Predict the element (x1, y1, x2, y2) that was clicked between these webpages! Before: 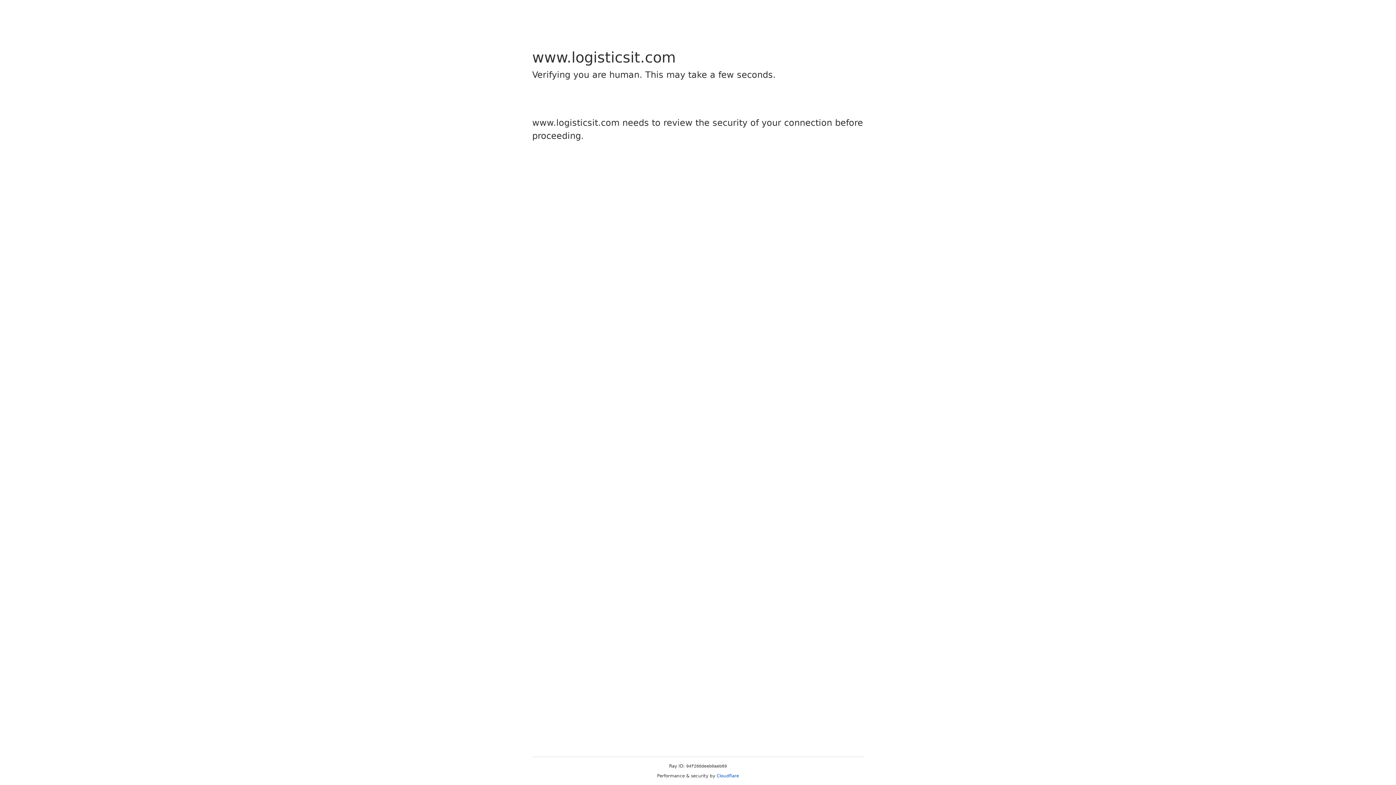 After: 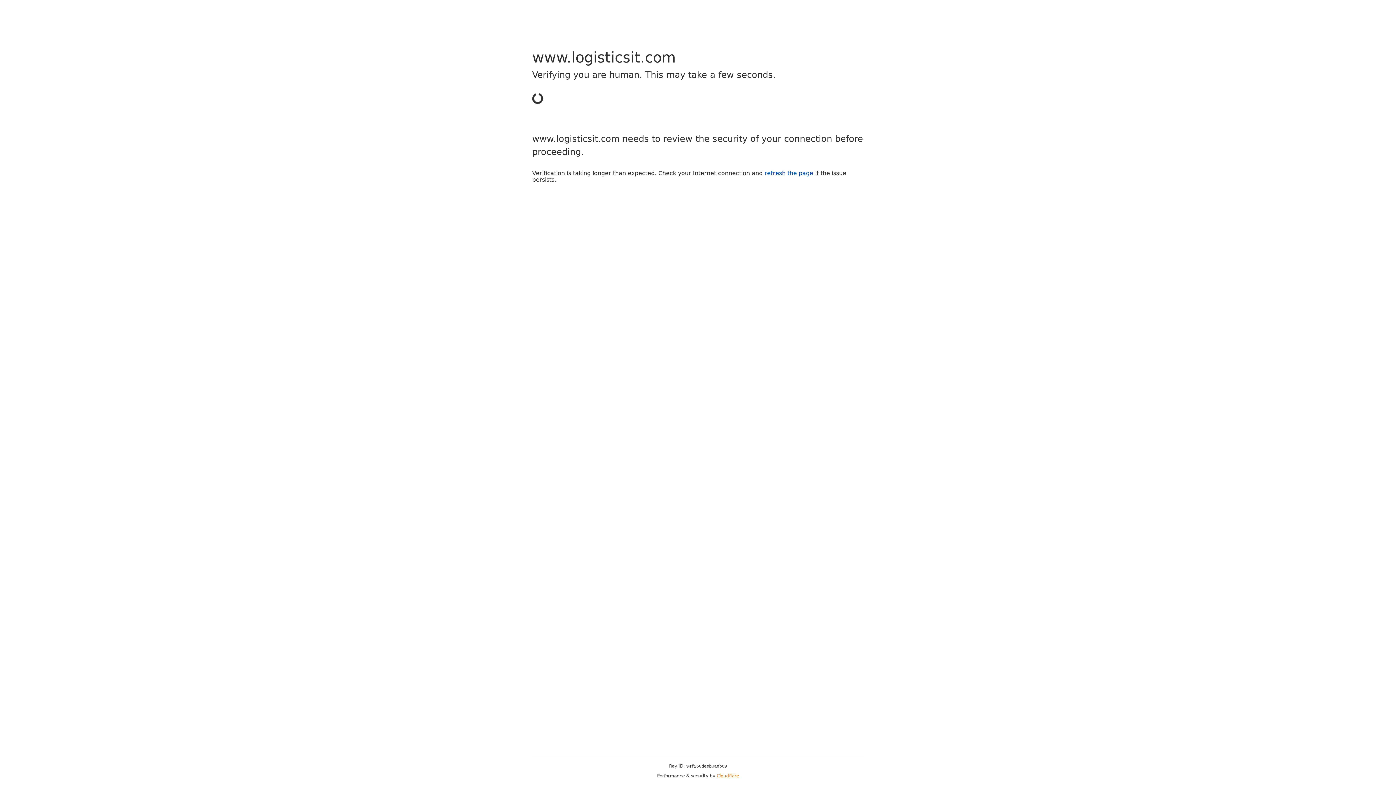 Action: bbox: (716, 773, 739, 778) label: Cloudflare